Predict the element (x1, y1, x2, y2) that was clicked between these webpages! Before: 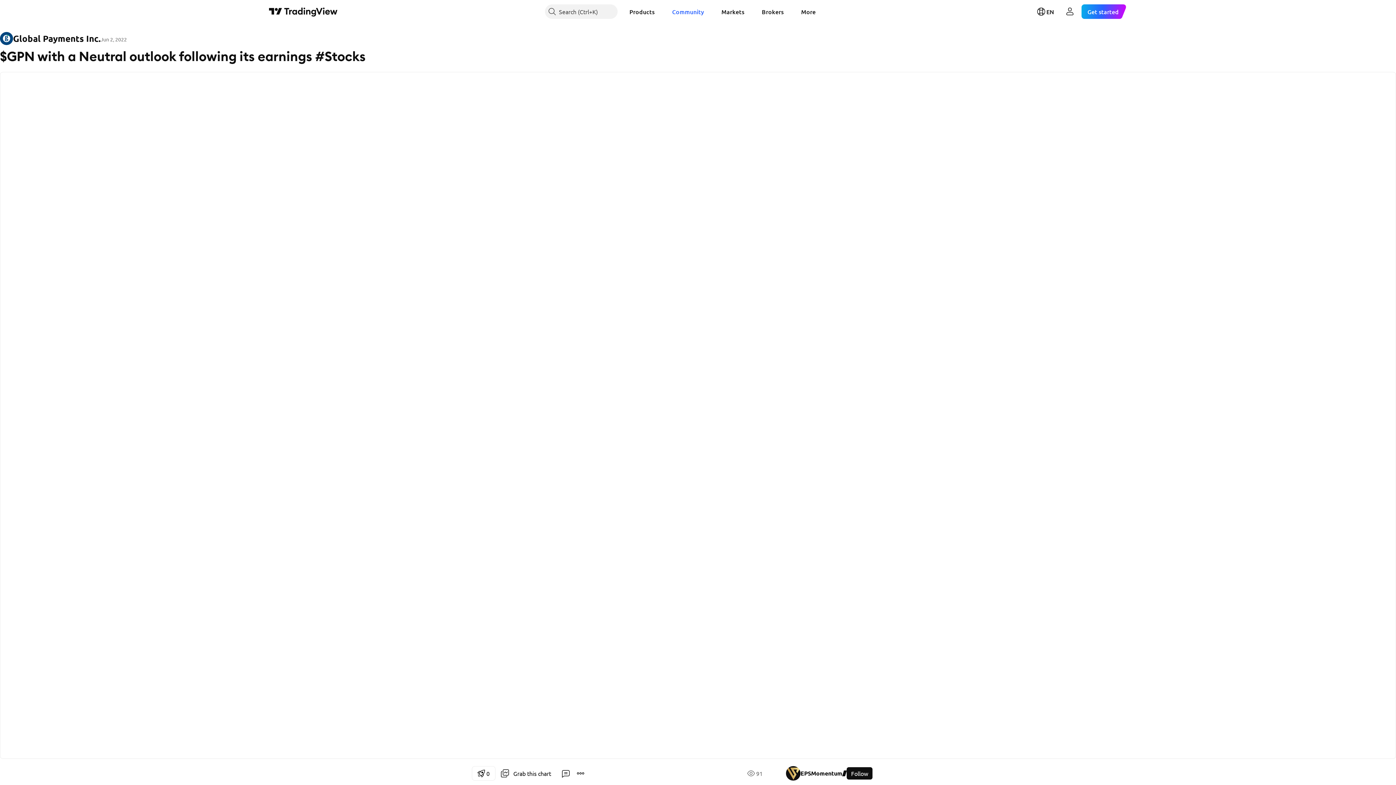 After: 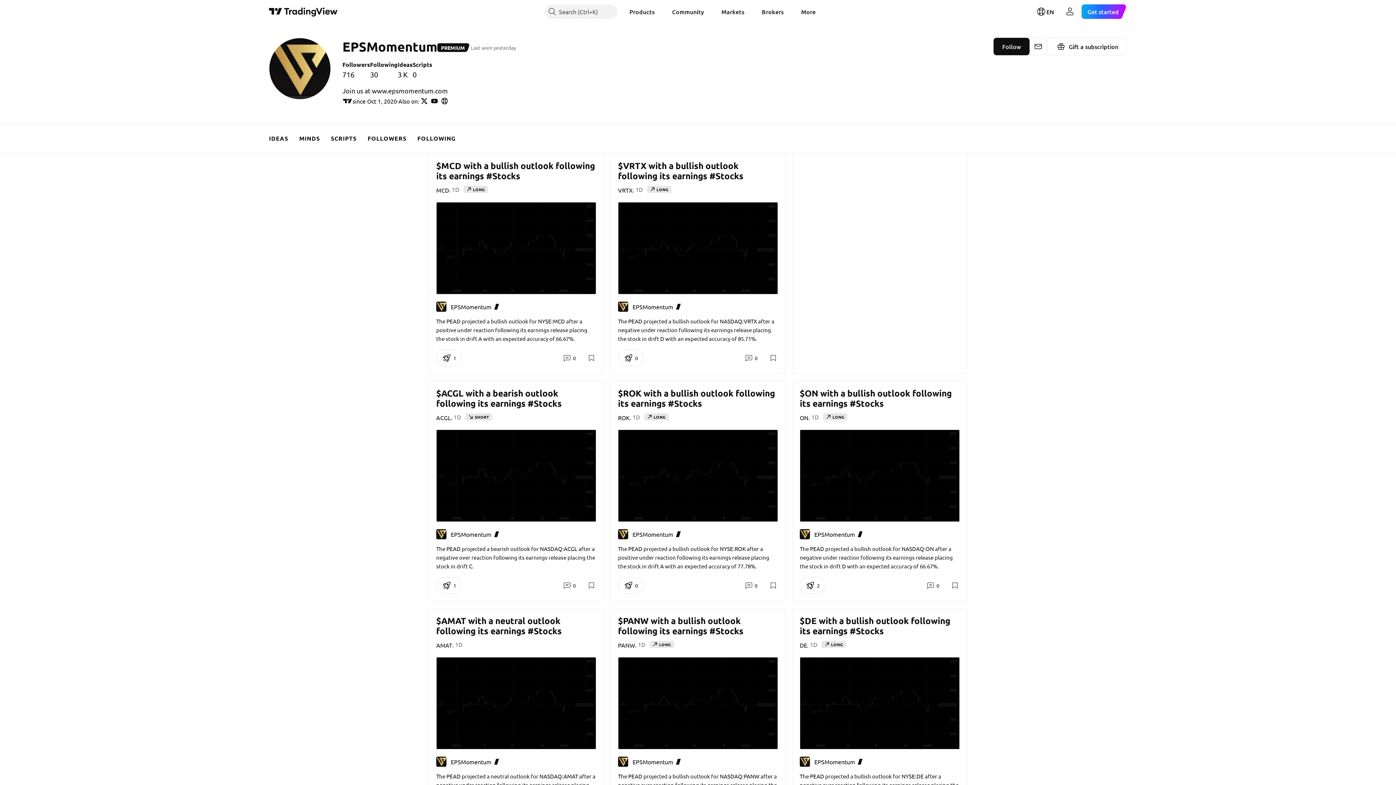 Action: label: EPSMomentum bbox: (786, 766, 842, 781)